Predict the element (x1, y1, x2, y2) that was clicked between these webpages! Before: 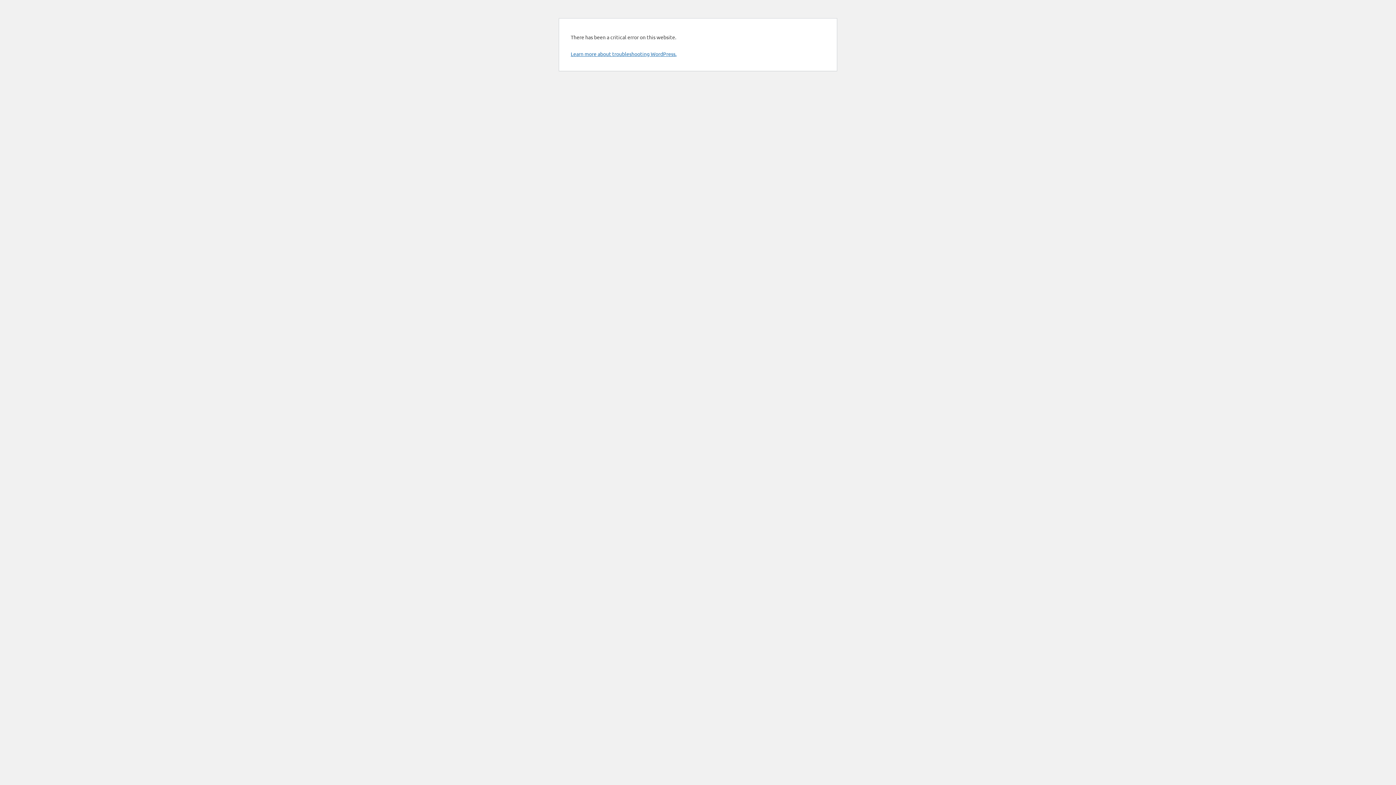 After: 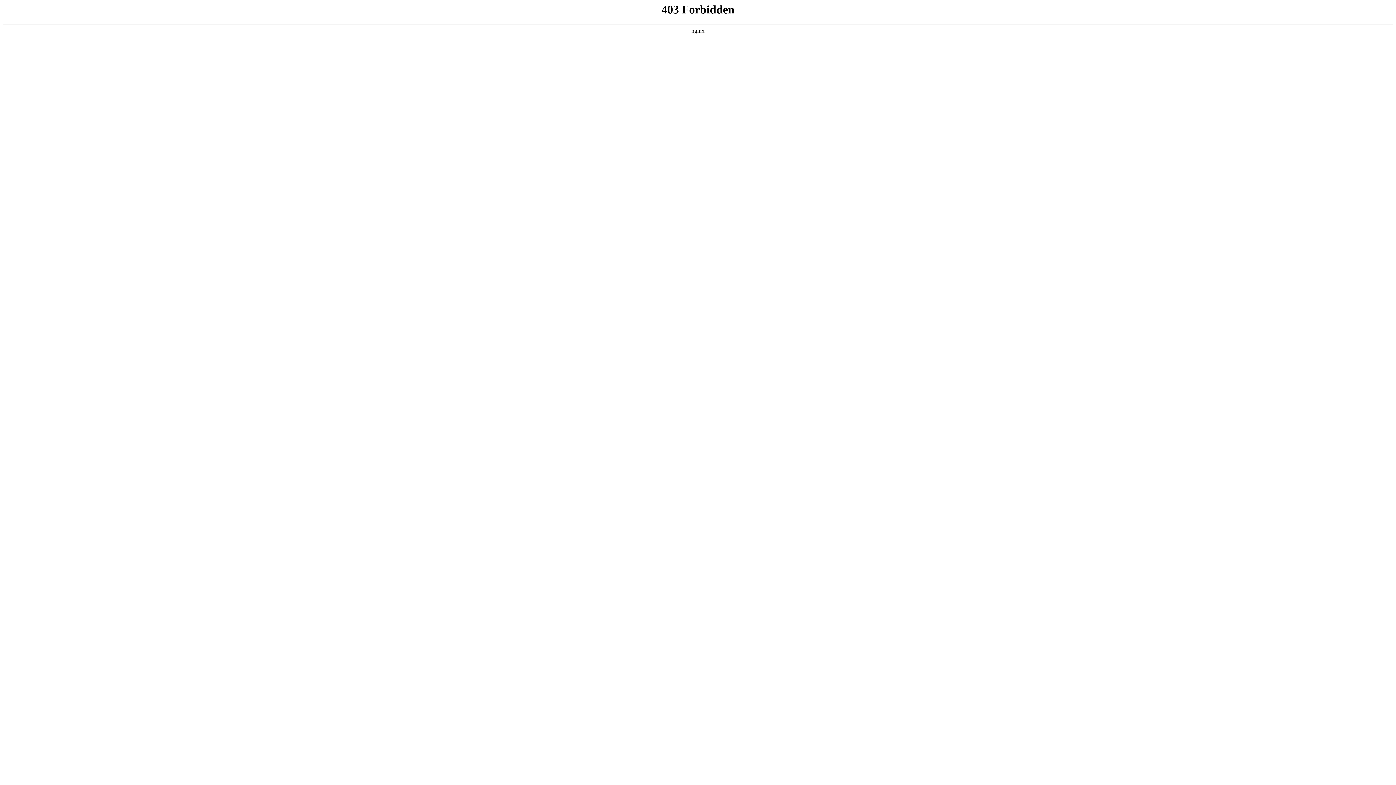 Action: label: Learn more about troubleshooting WordPress. bbox: (570, 50, 676, 57)